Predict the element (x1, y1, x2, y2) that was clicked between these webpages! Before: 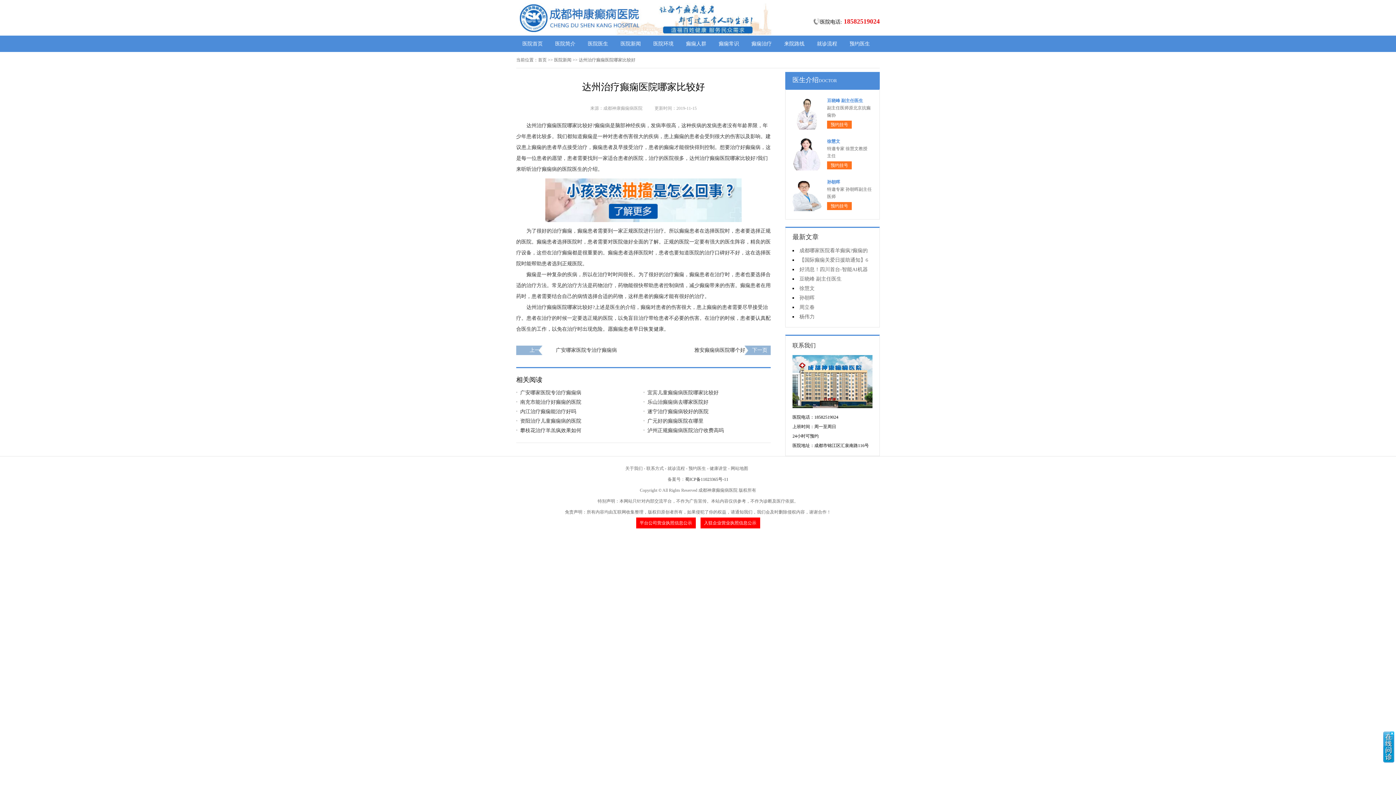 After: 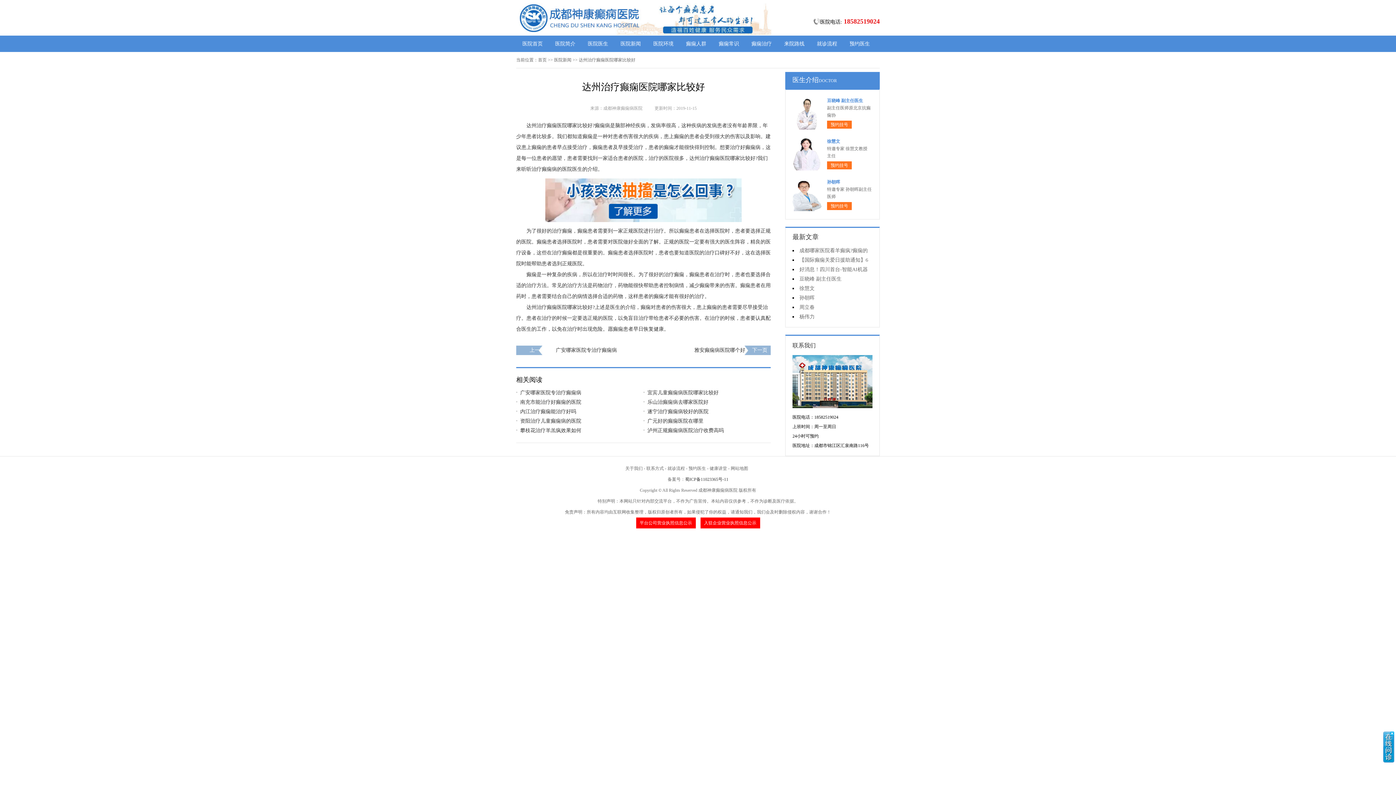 Action: bbox: (792, 355, 872, 408)